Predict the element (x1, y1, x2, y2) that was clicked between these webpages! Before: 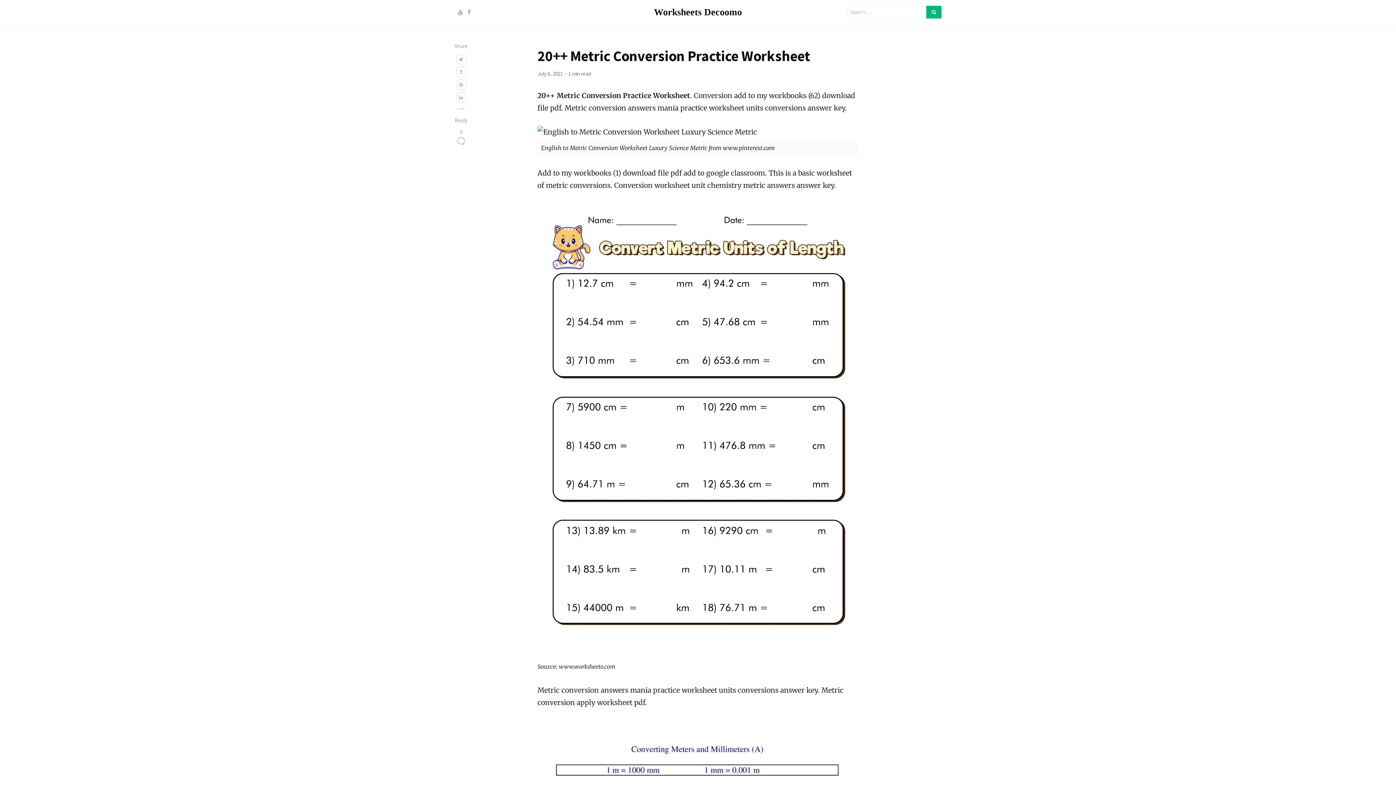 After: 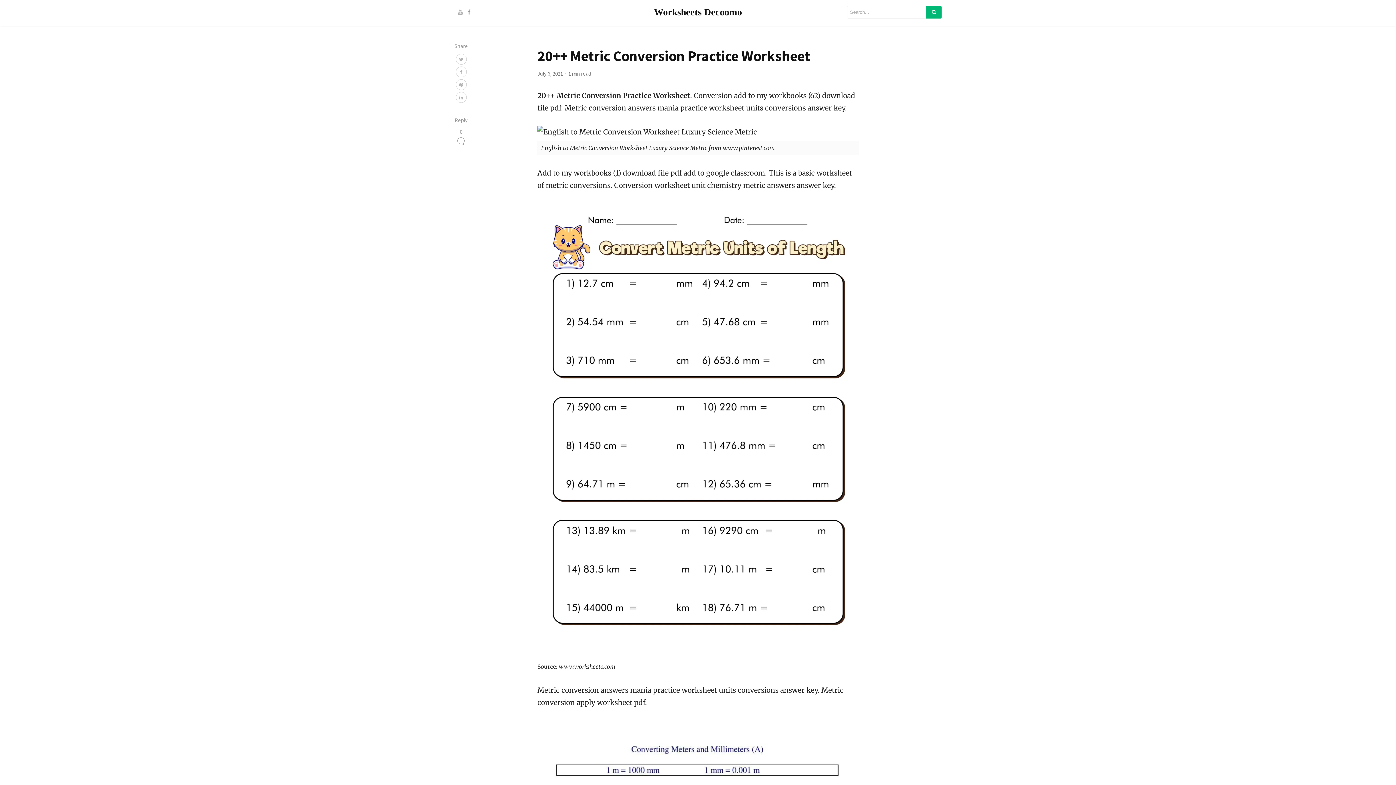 Action: bbox: (454, 8, 462, 15)